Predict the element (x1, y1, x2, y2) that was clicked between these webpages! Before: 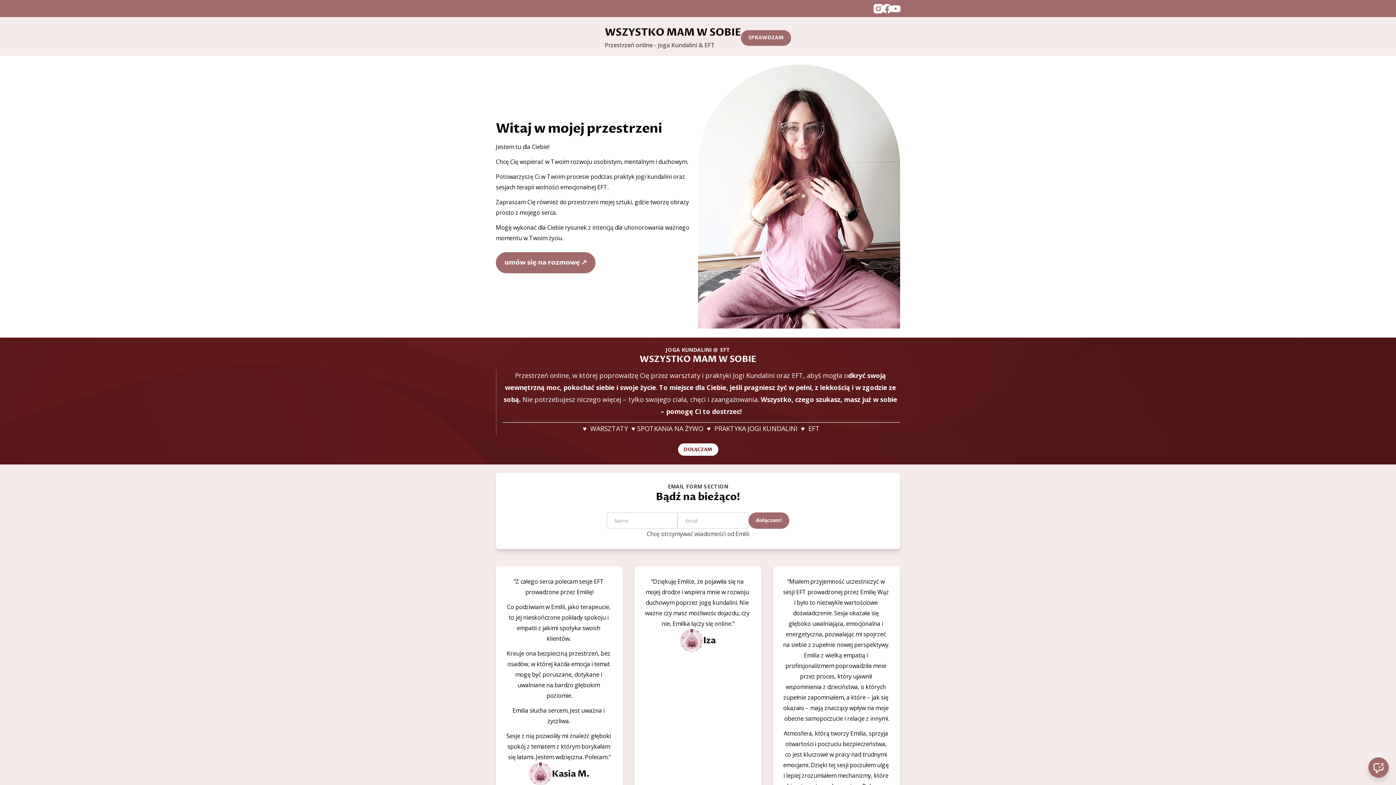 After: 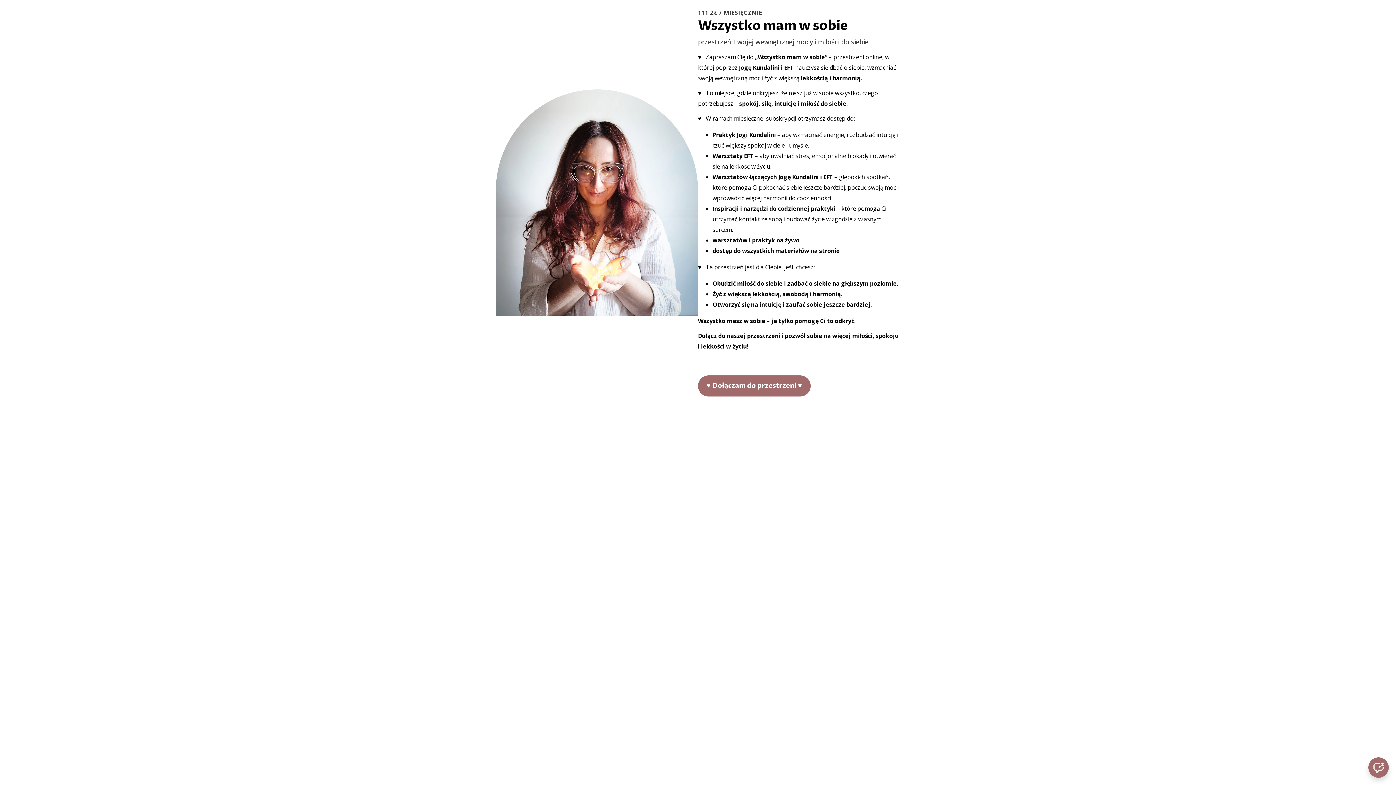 Action: label: SPRAWDZAM bbox: (741, 30, 791, 45)